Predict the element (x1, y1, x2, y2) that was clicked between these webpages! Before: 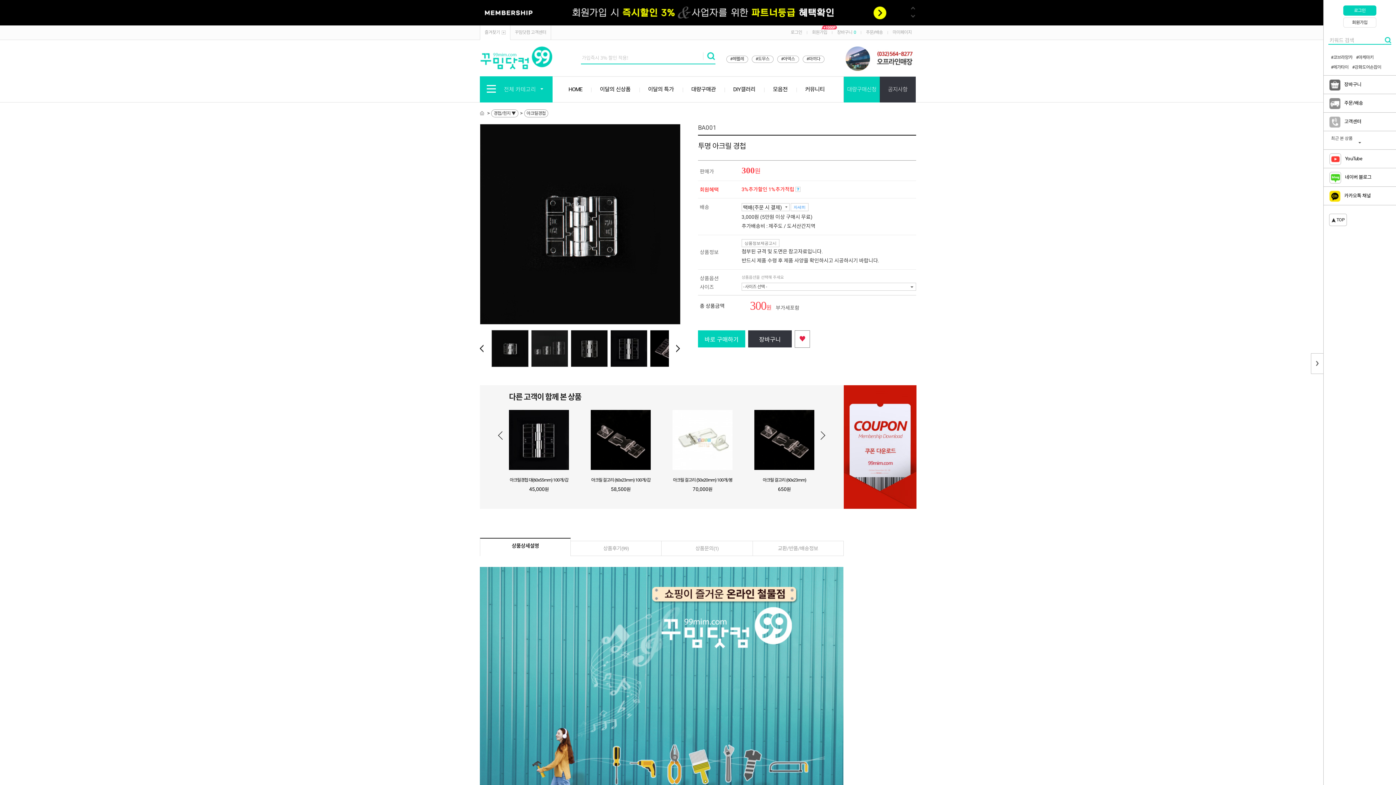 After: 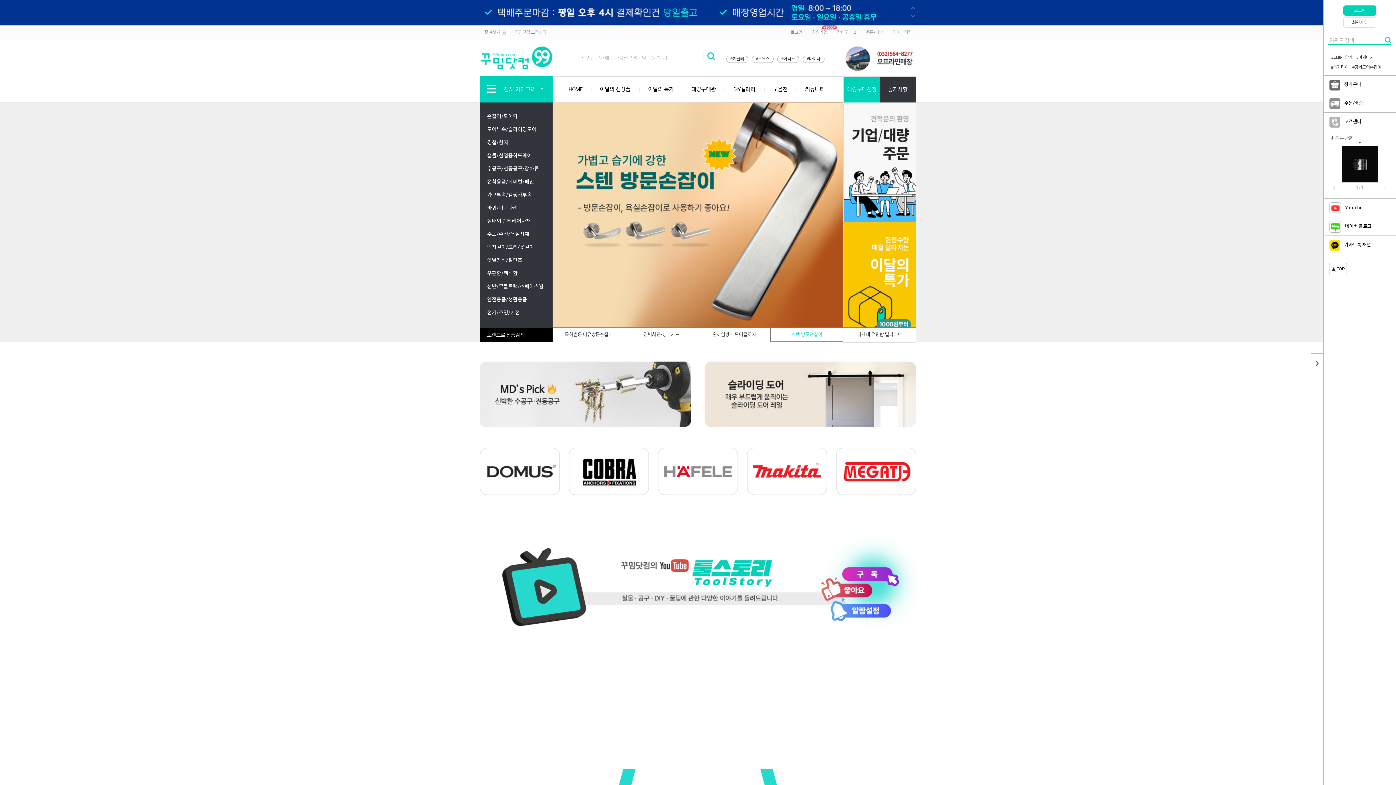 Action: bbox: (560, 76, 591, 102) label: HOME